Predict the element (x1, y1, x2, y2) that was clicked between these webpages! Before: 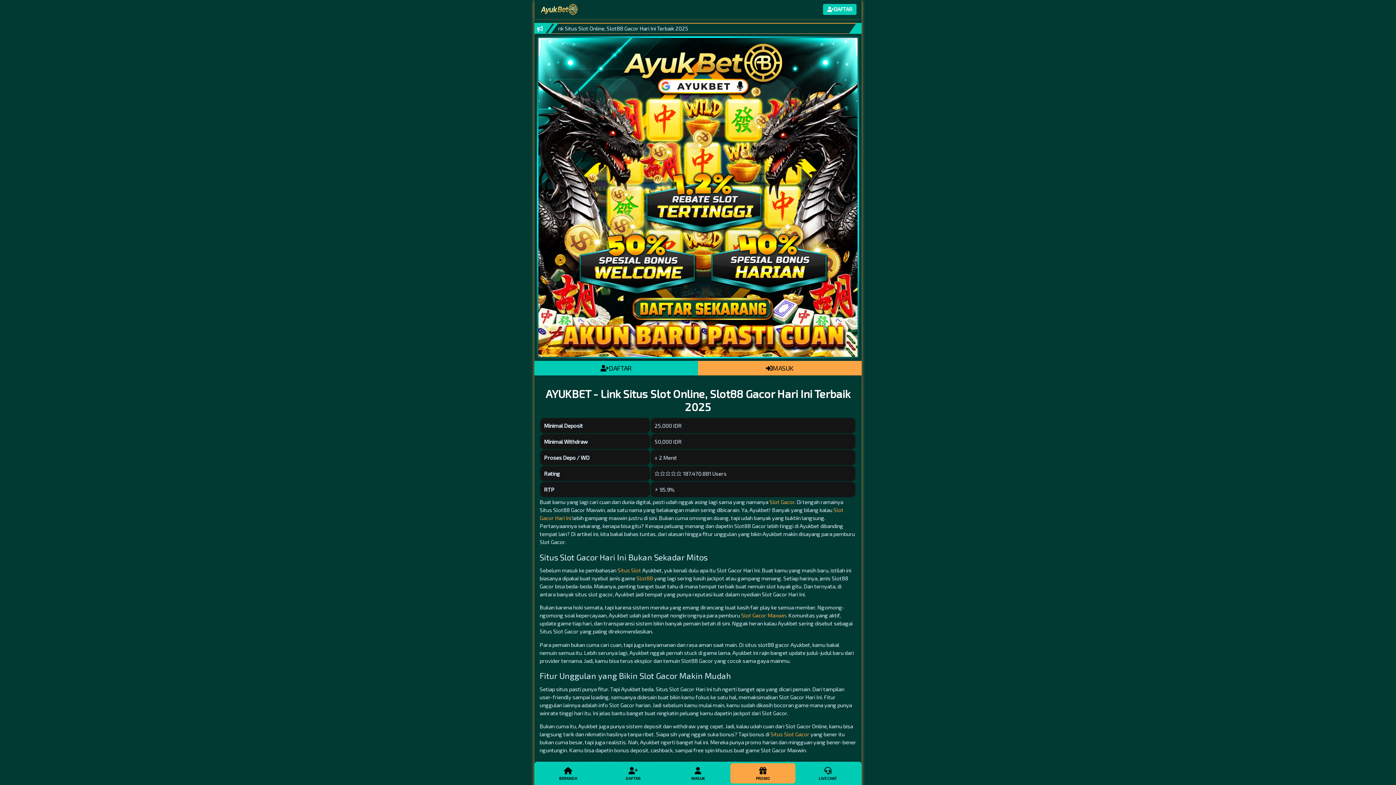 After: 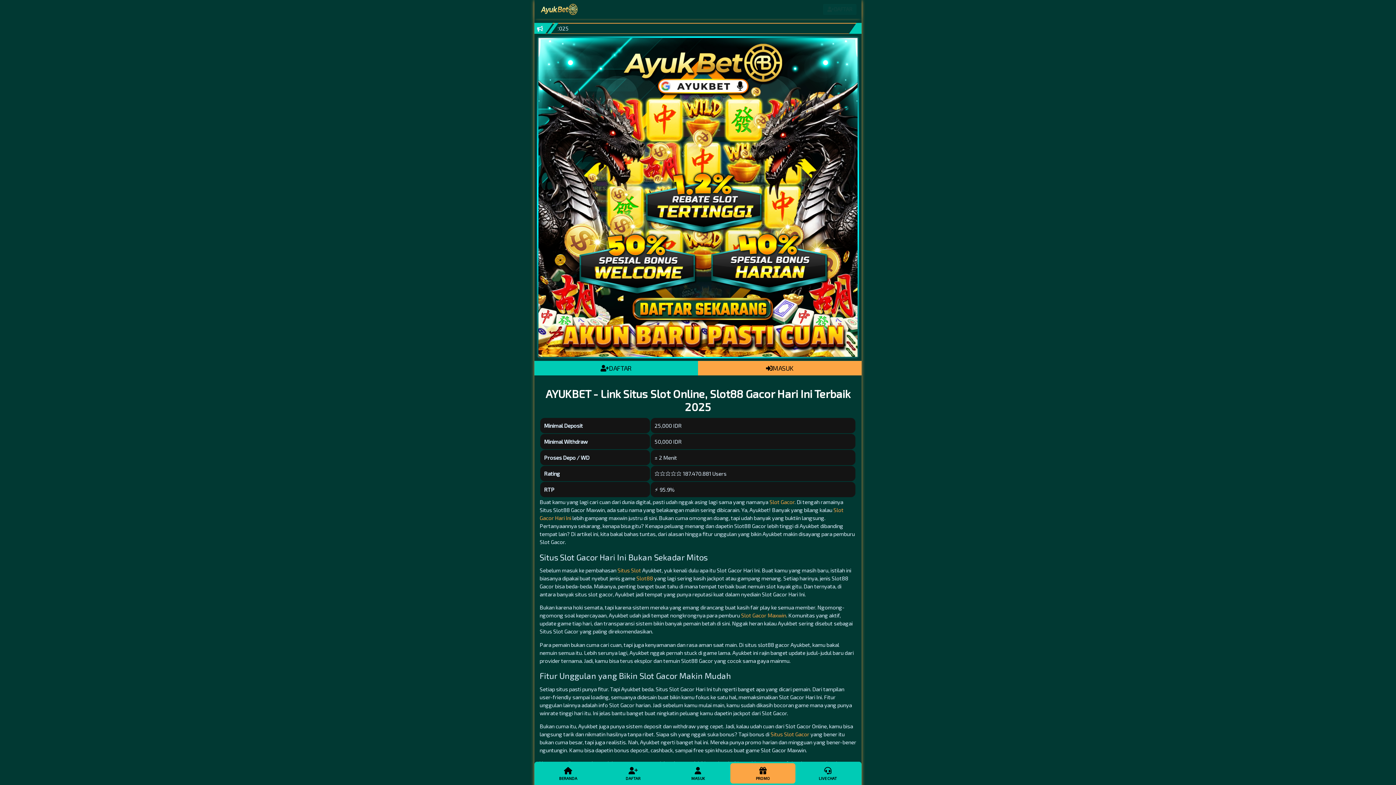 Action: label: Slot Gacor bbox: (769, 499, 794, 505)